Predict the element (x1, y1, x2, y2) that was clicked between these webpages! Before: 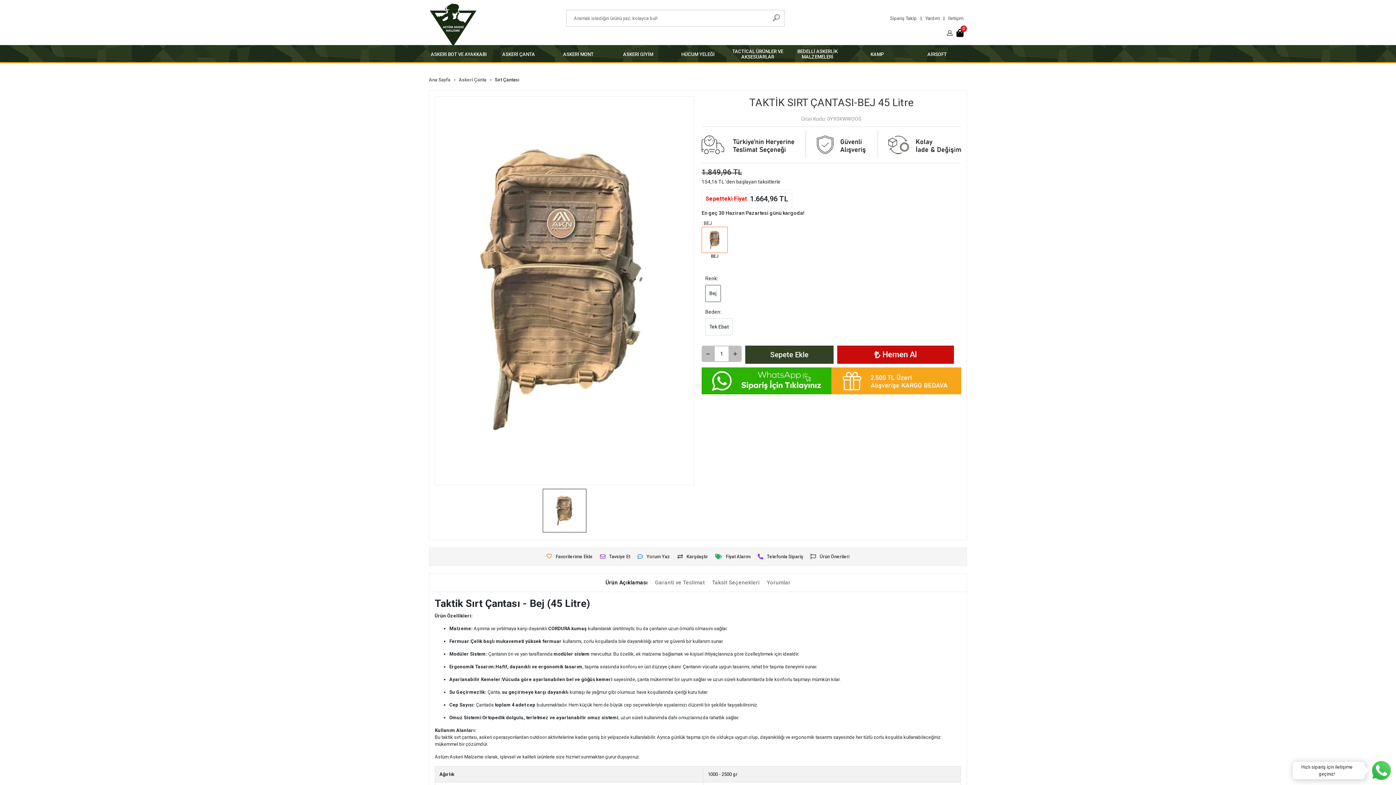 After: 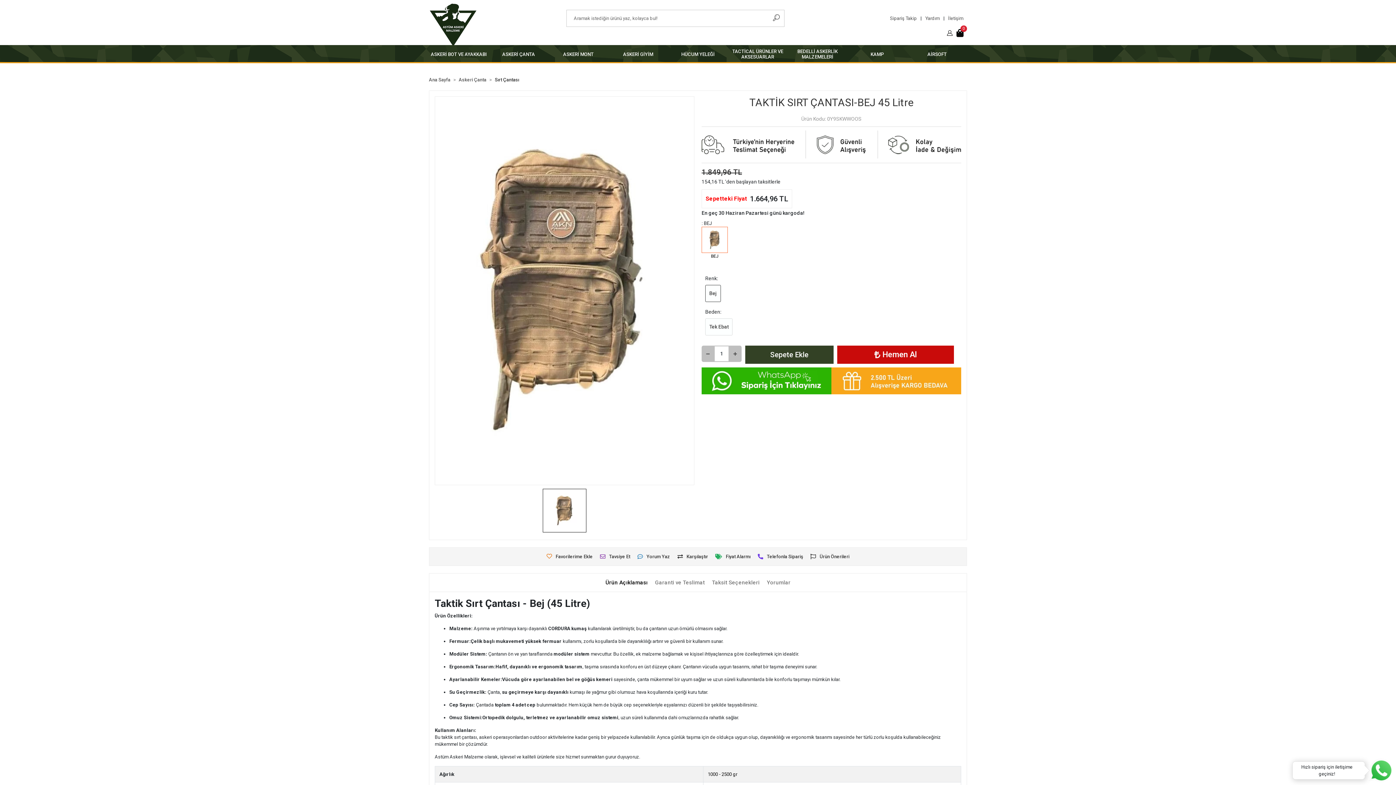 Action: label: Sepete Ekle bbox: (745, 345, 833, 363)